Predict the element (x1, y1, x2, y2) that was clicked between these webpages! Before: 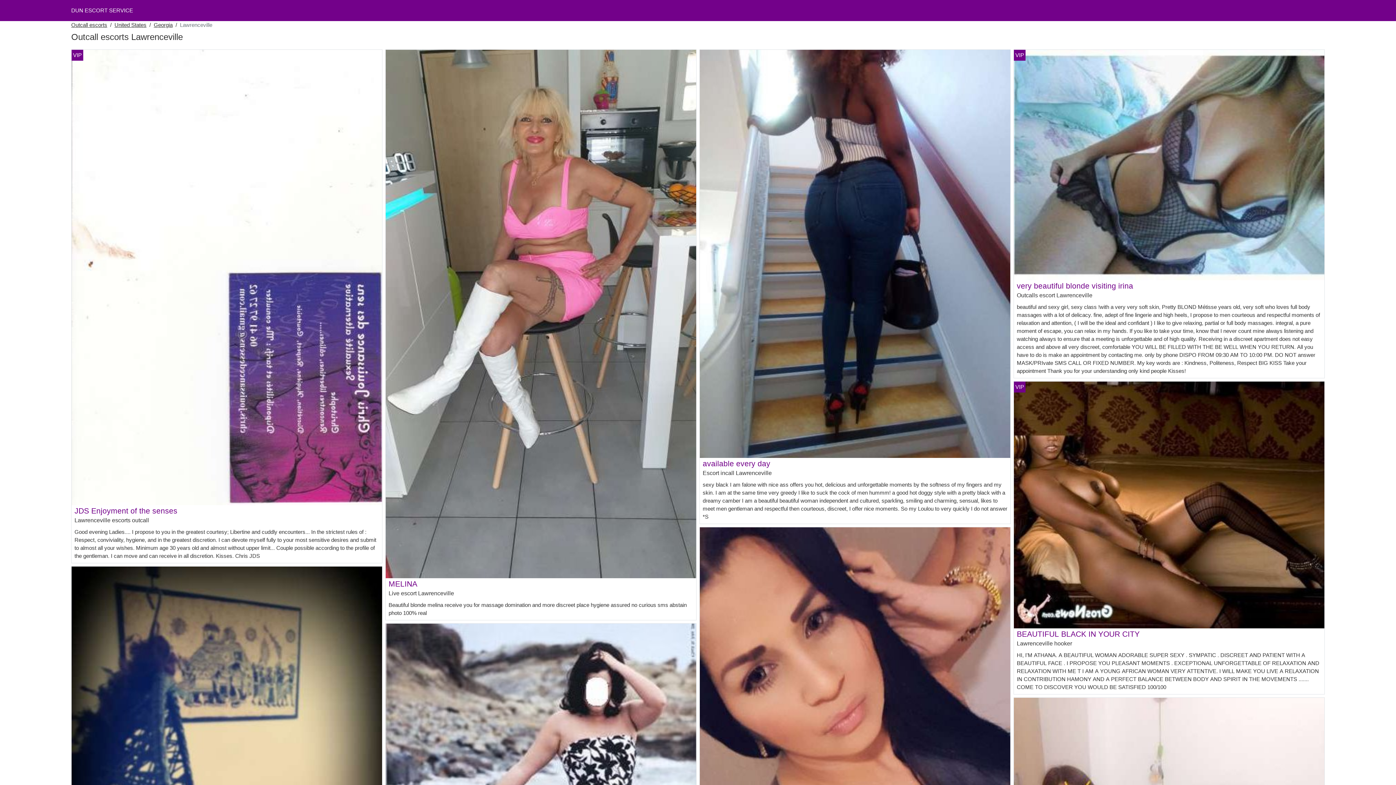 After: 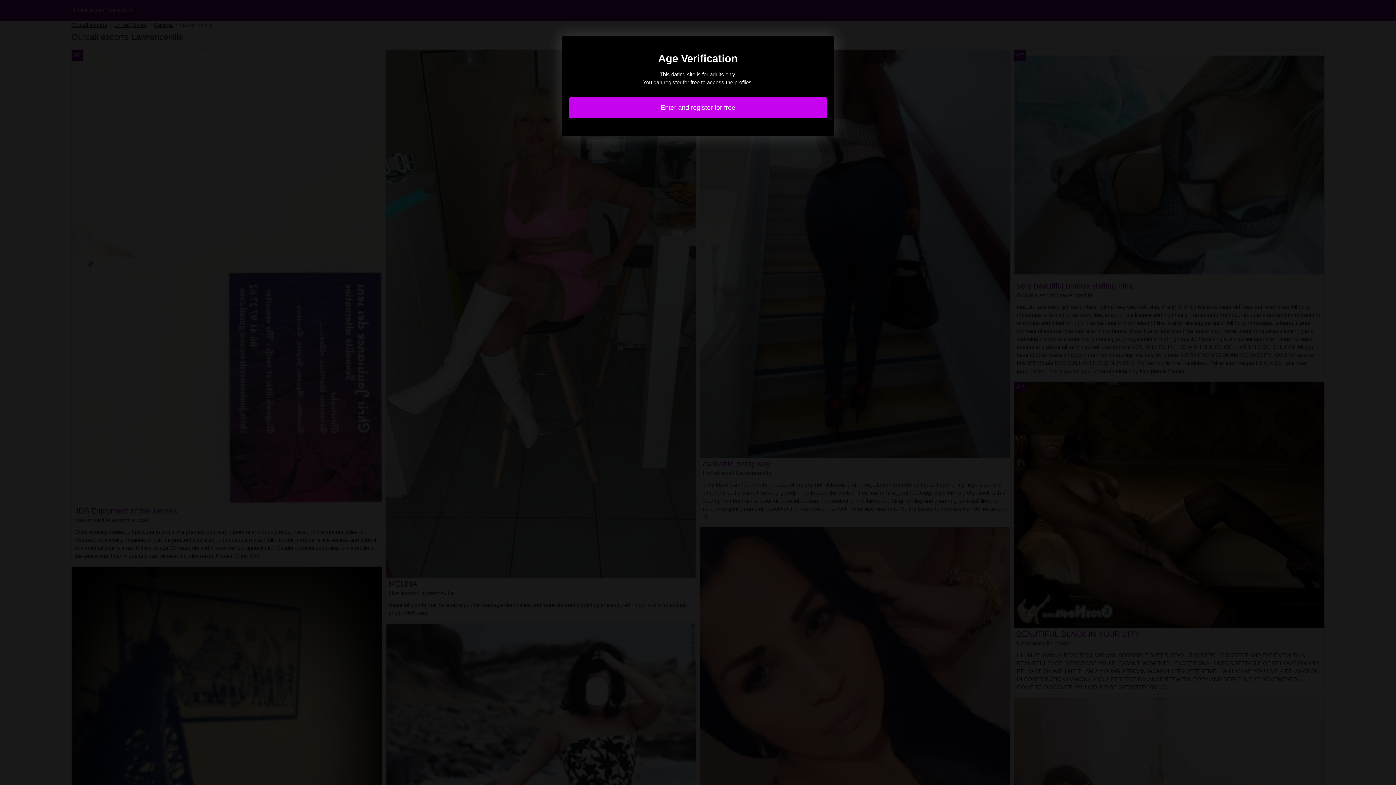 Action: label: available every day bbox: (702, 459, 770, 468)